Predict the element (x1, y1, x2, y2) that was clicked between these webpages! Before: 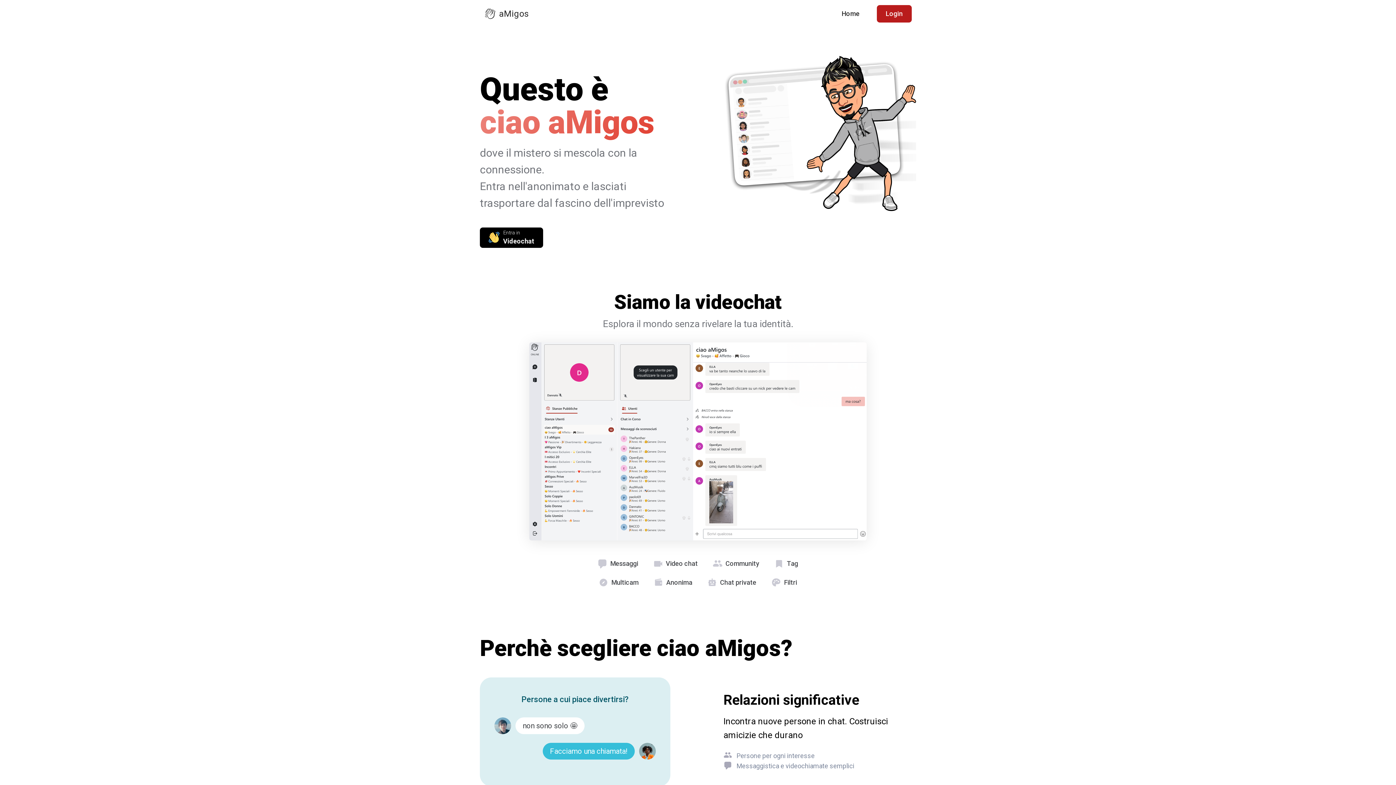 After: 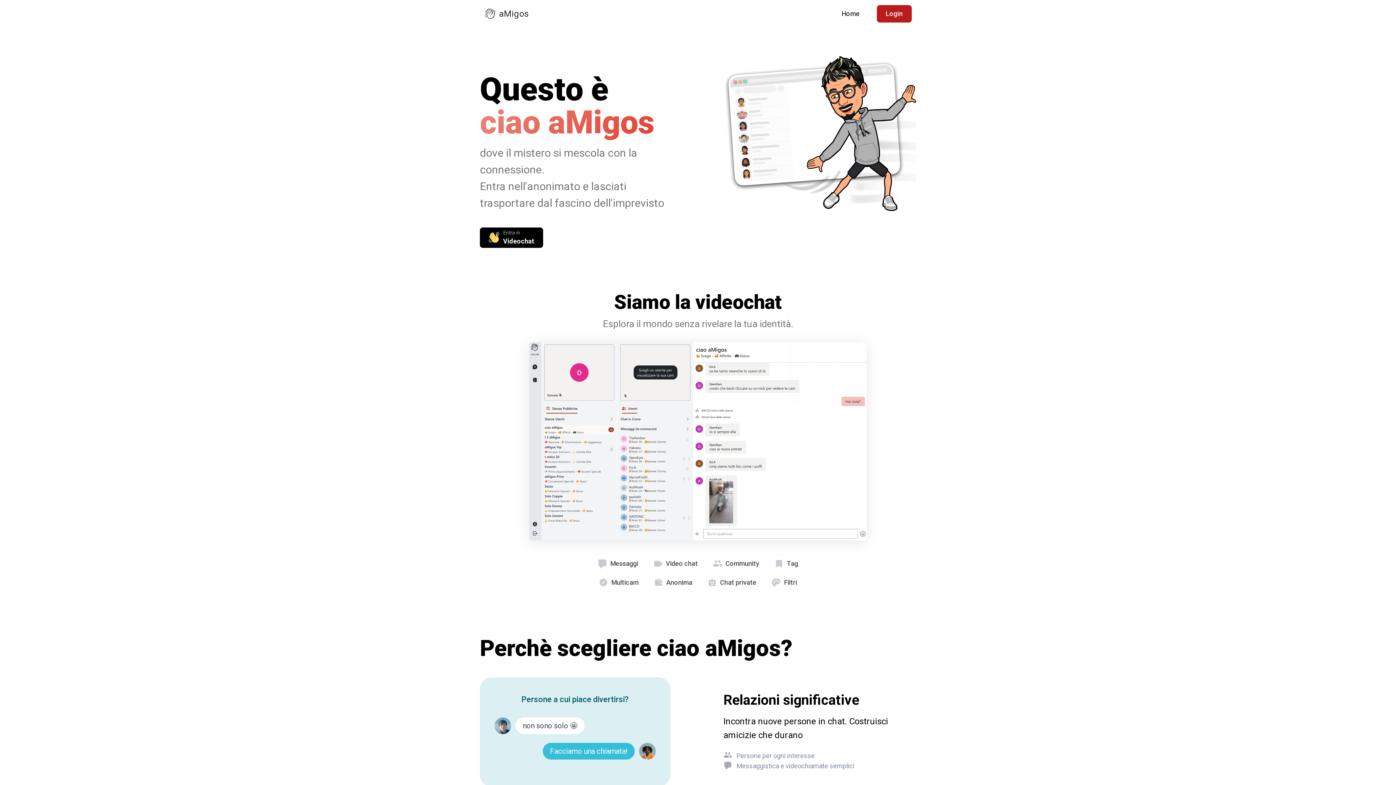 Action: label: Home bbox: (833, 5, 868, 22)